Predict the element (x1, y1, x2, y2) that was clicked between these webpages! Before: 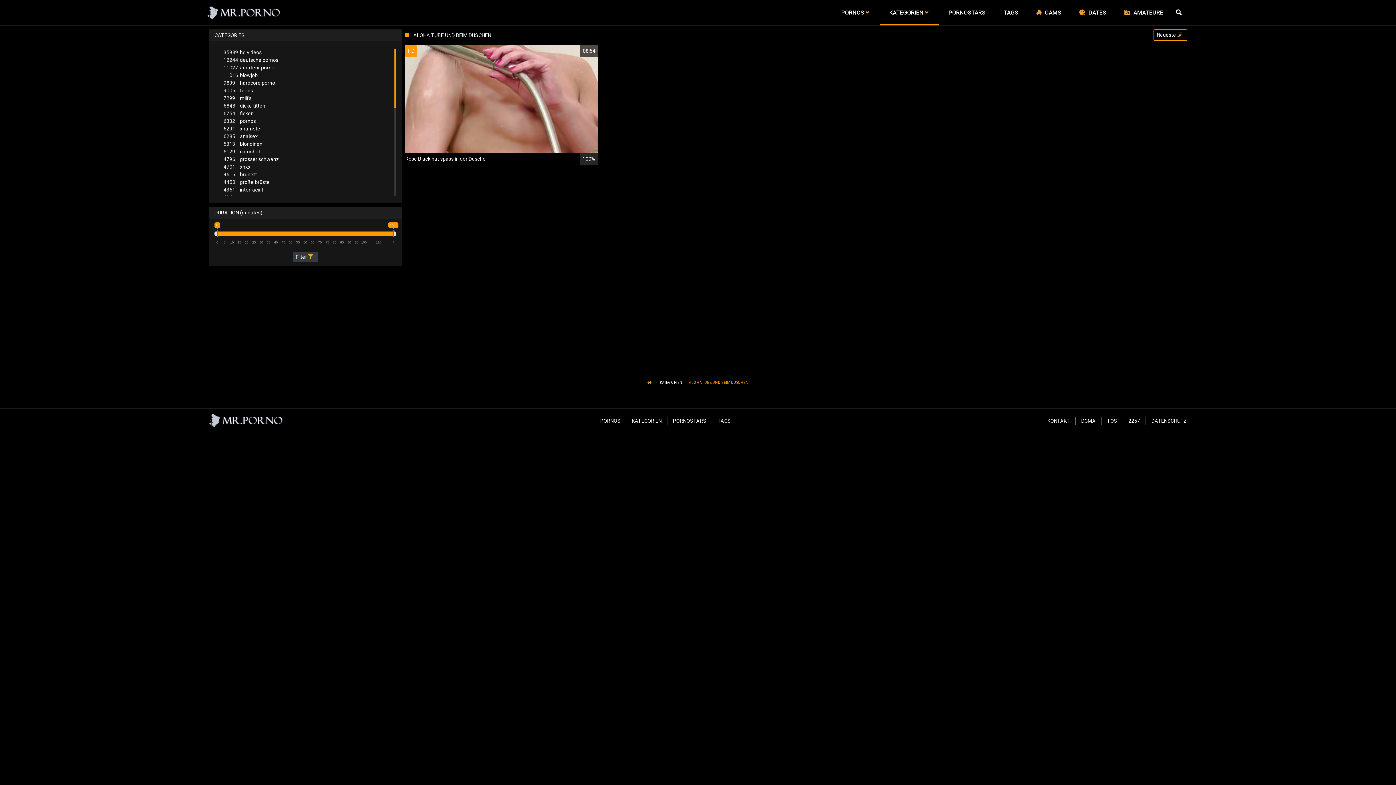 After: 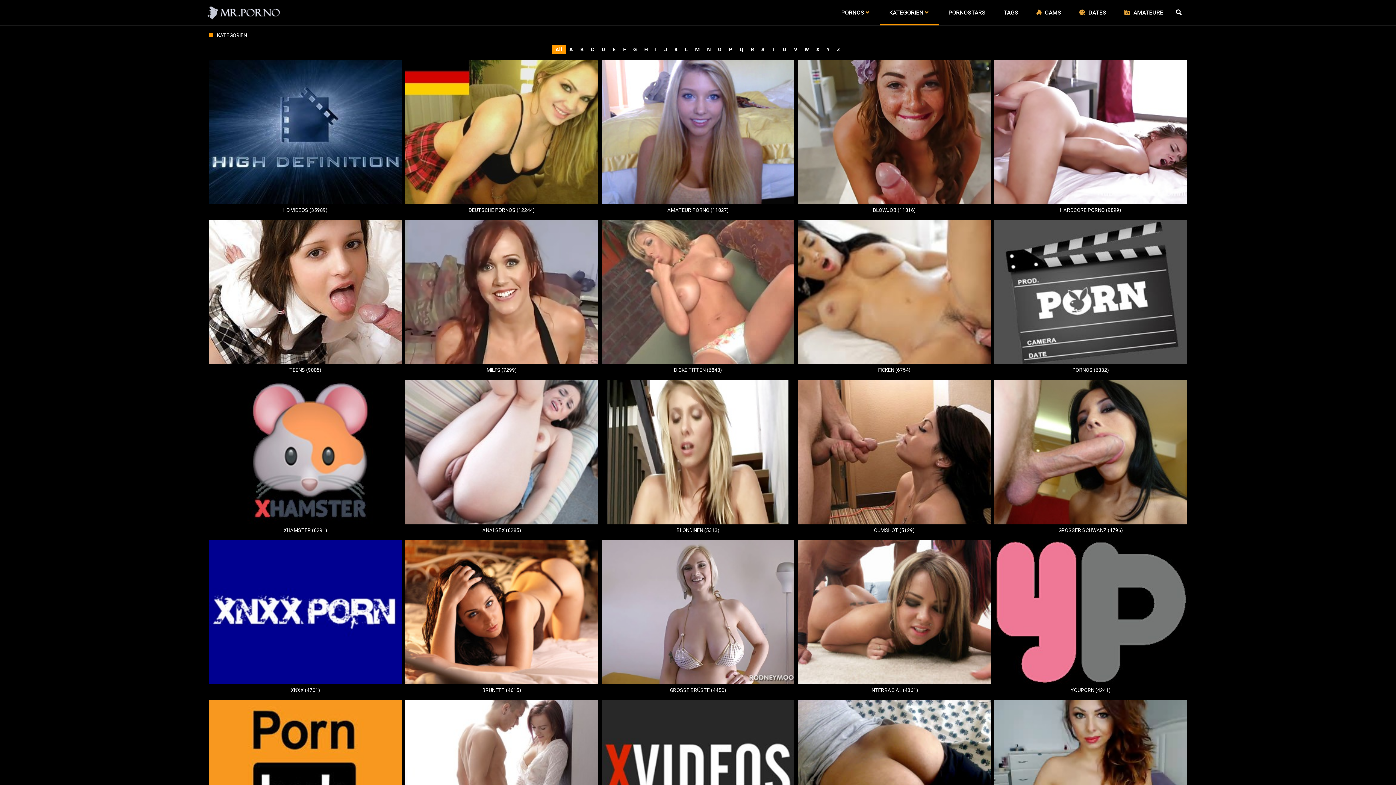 Action: bbox: (632, 418, 661, 424) label: KATEGORIEN